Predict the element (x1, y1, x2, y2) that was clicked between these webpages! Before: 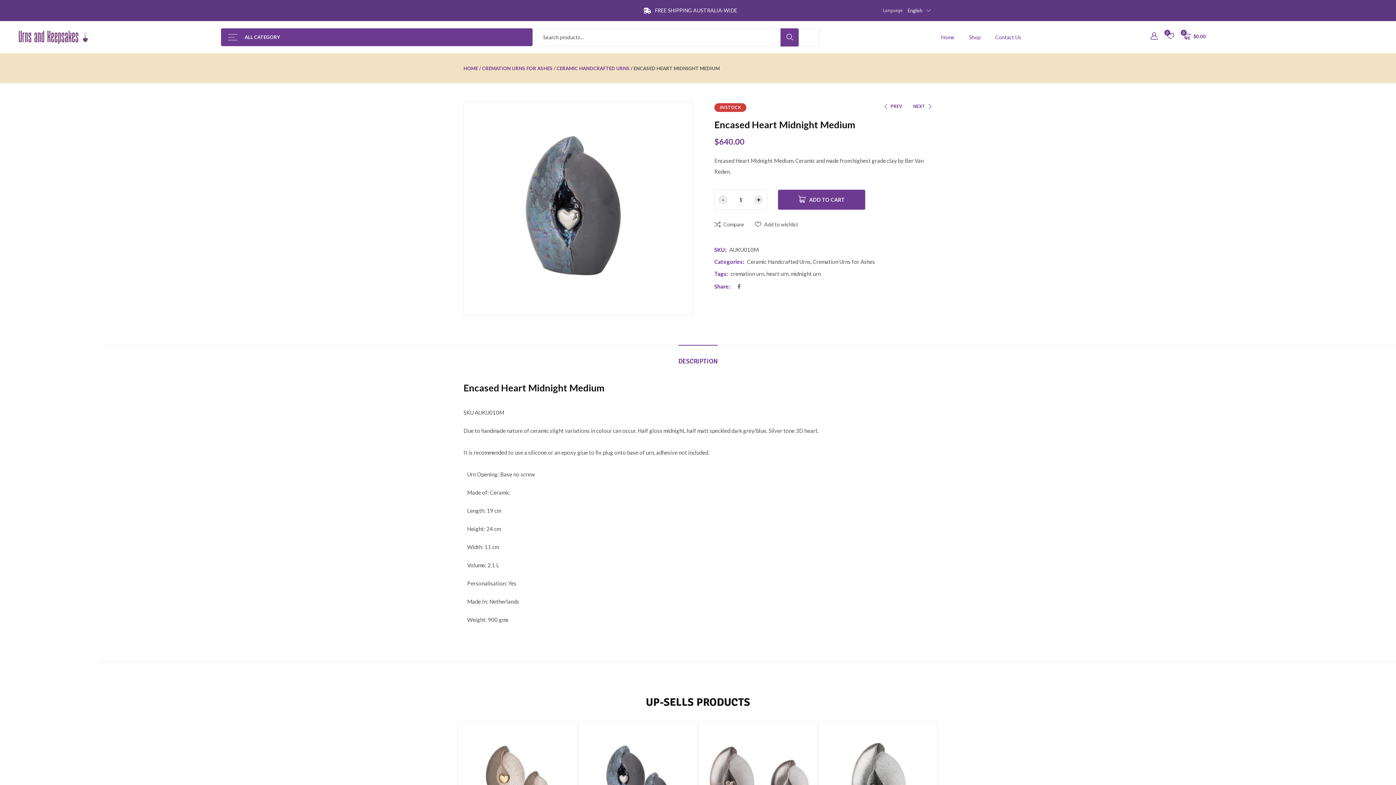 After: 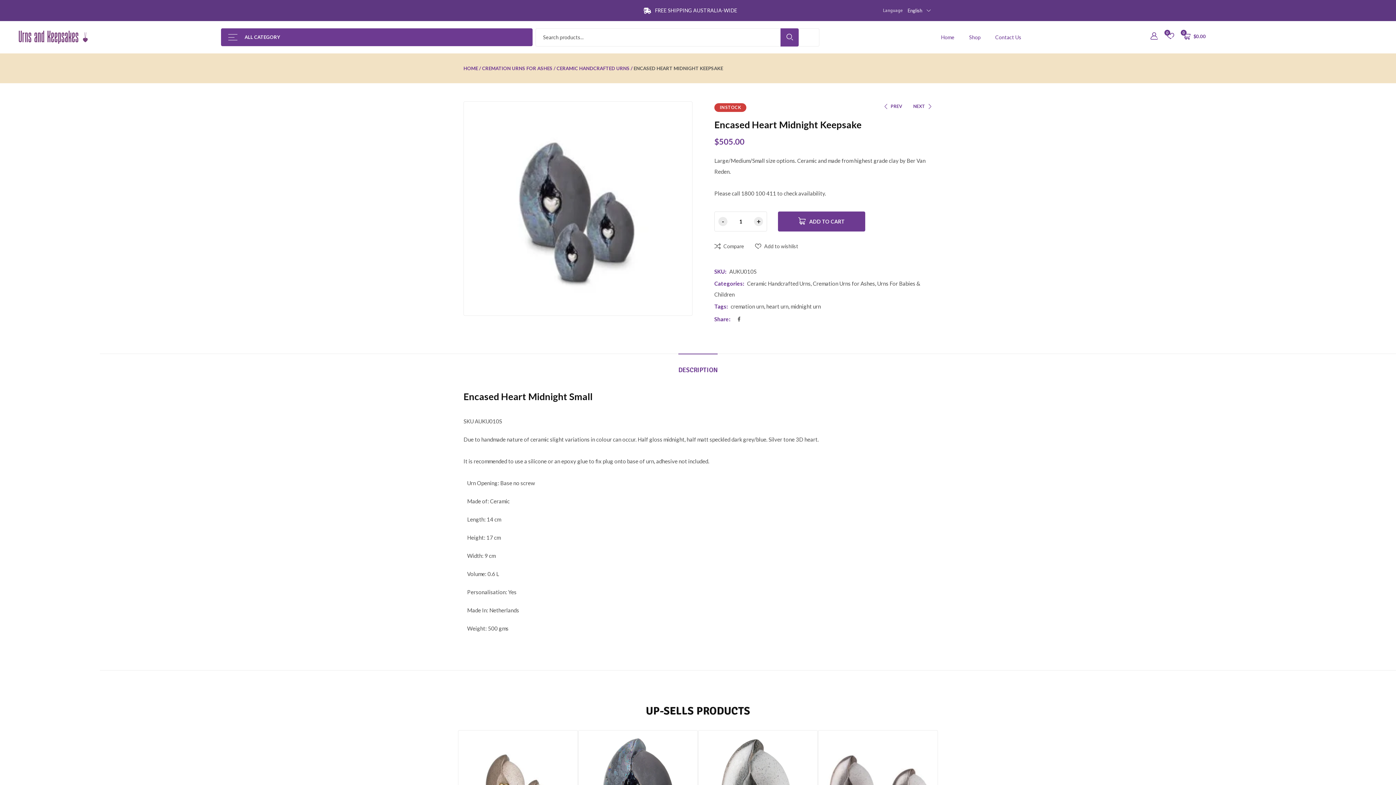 Action: bbox: (913, 103, 932, 109) label: NEXT